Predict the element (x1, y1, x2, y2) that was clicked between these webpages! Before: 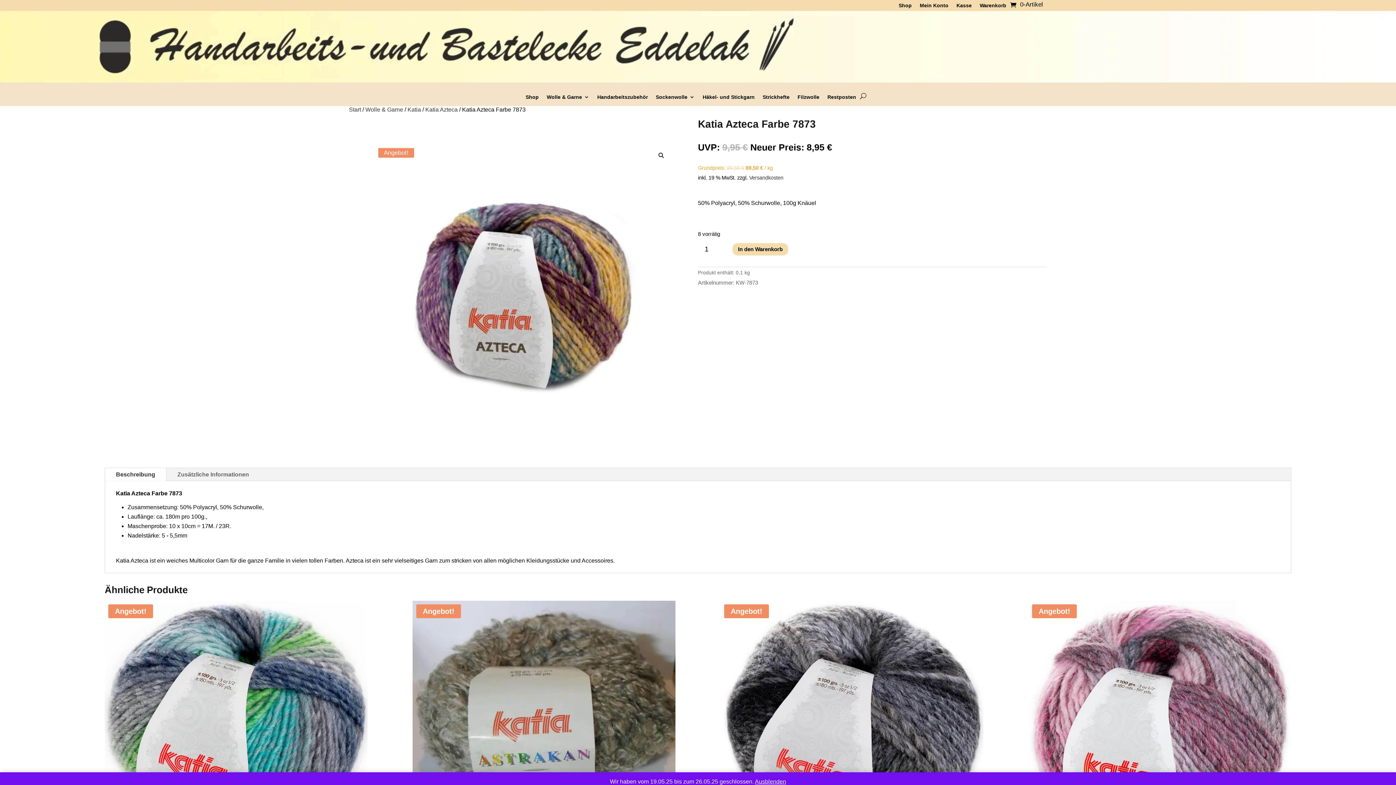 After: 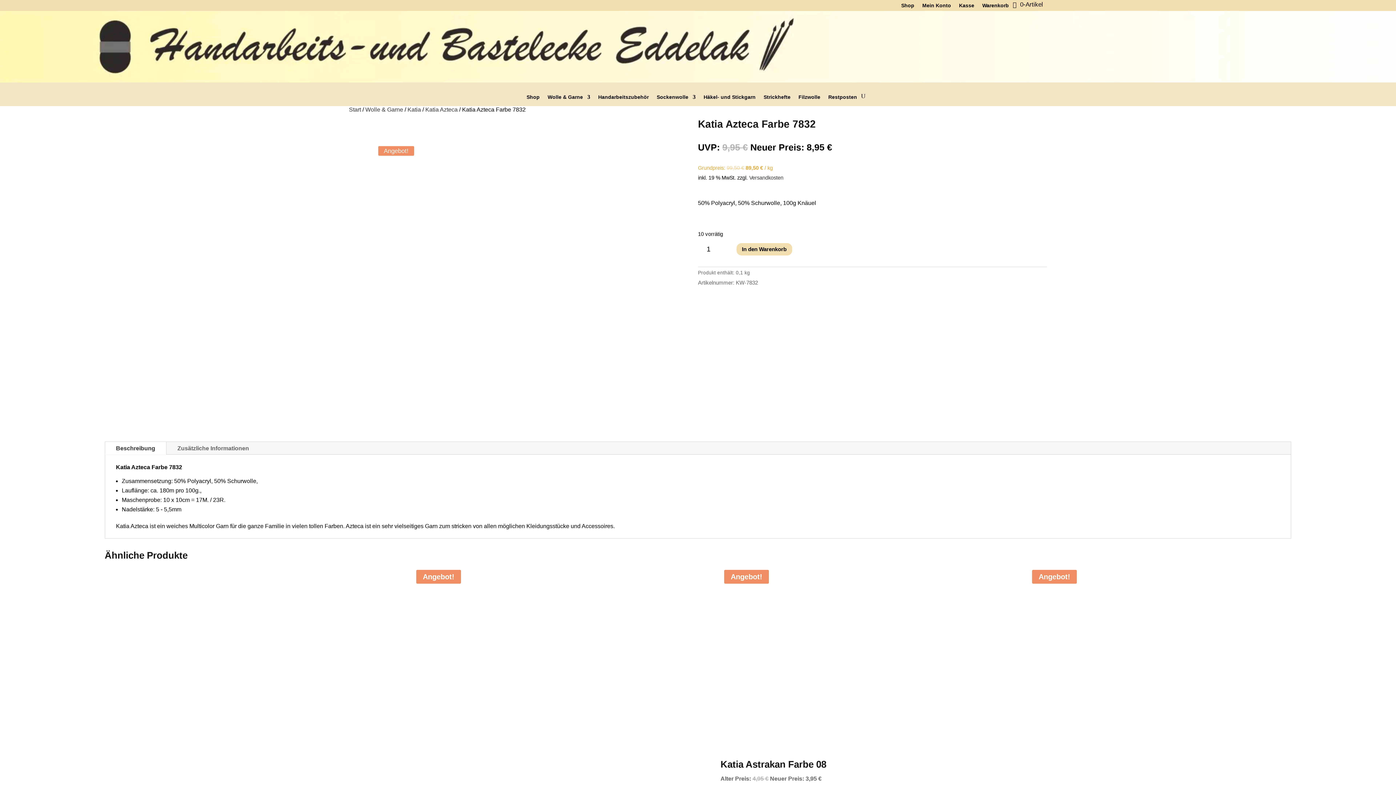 Action: bbox: (1028, 600, 1291, 882) label: Angebot!
Katia Azteca Farbe 7832
UVP: 9,95 € 
Ursprünglicher Preis war: 9,95 €
Neuer Preis: 8,95 €
Aktueller Preis ist: 8,95 €.

Grundpreis: 99,50 € 89,50 € / kg